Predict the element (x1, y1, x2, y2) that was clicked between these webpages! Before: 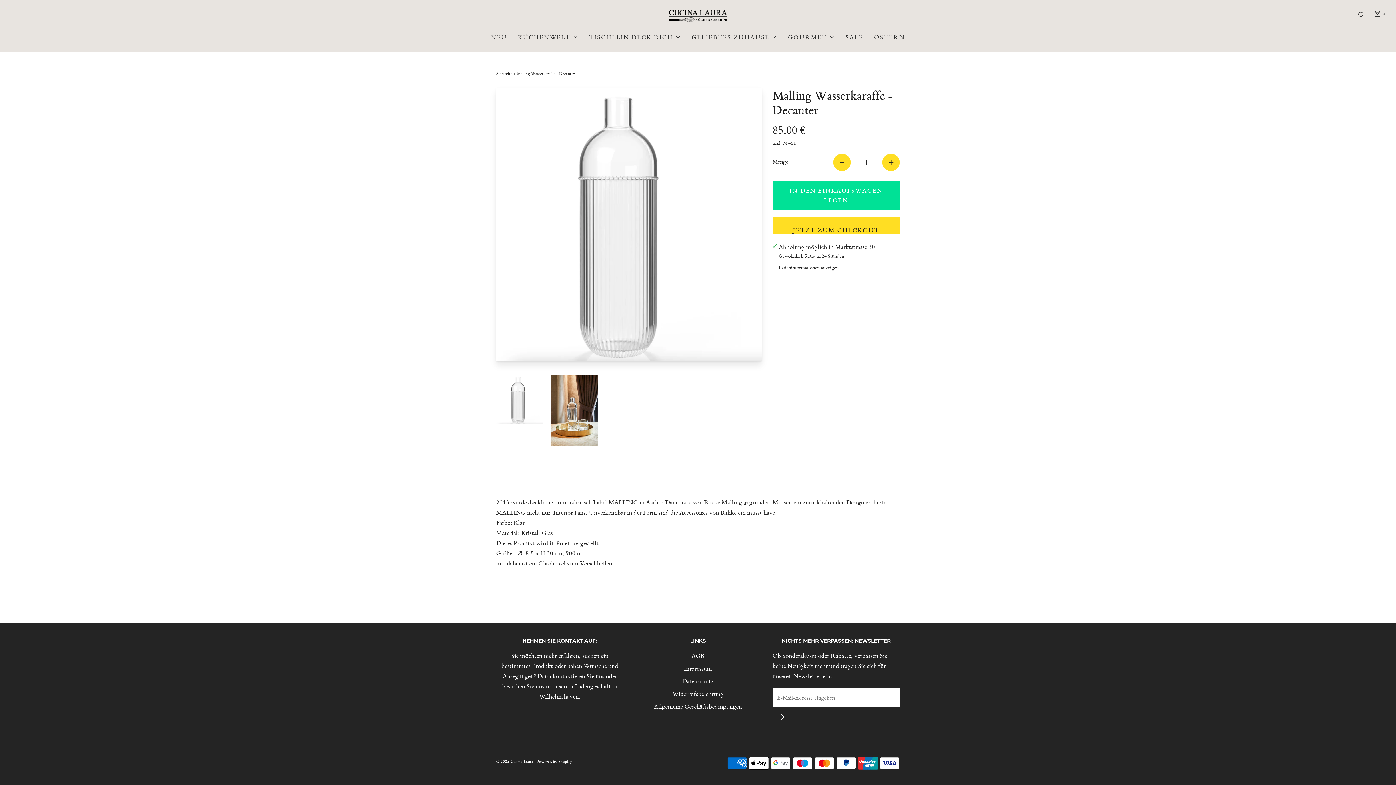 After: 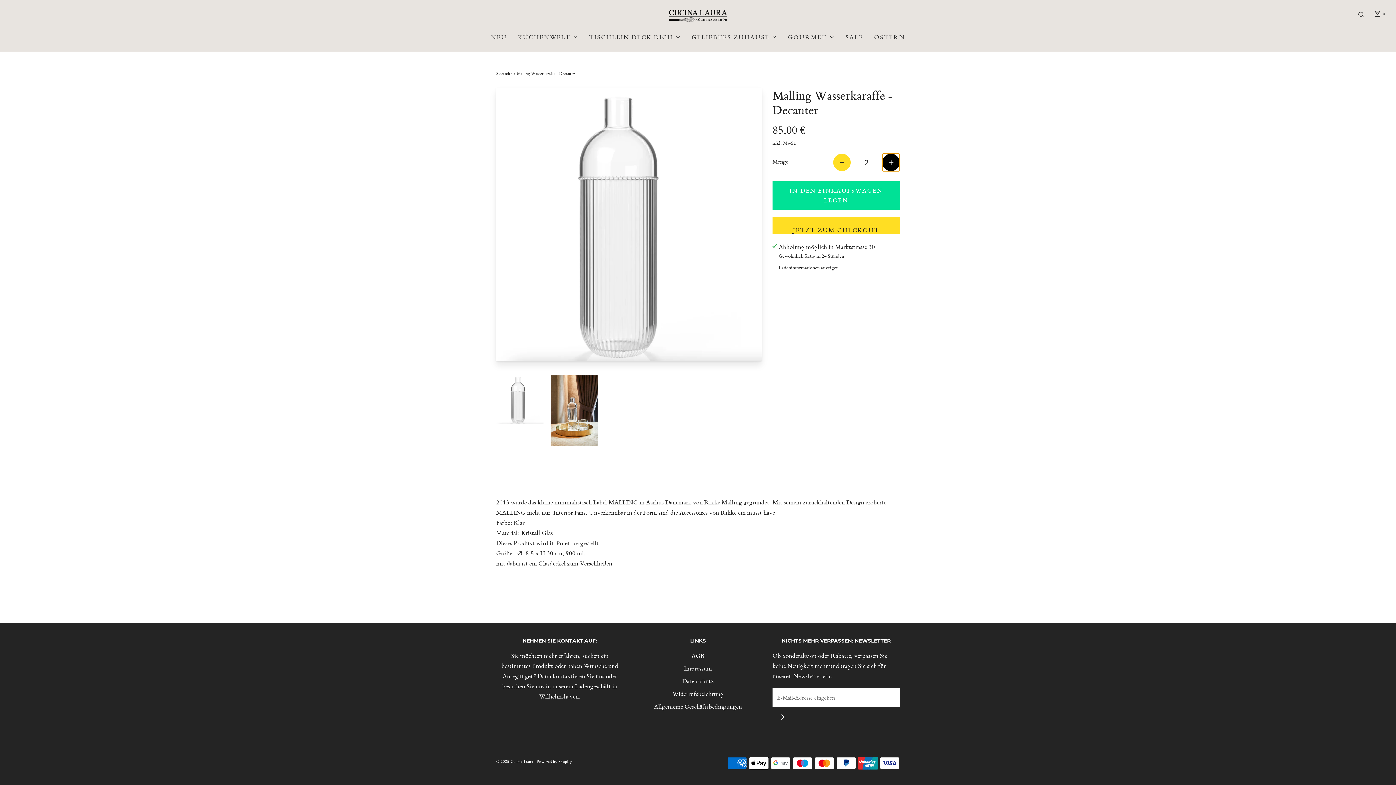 Action: label: Increase item quantity by one bbox: (882, 153, 900, 171)